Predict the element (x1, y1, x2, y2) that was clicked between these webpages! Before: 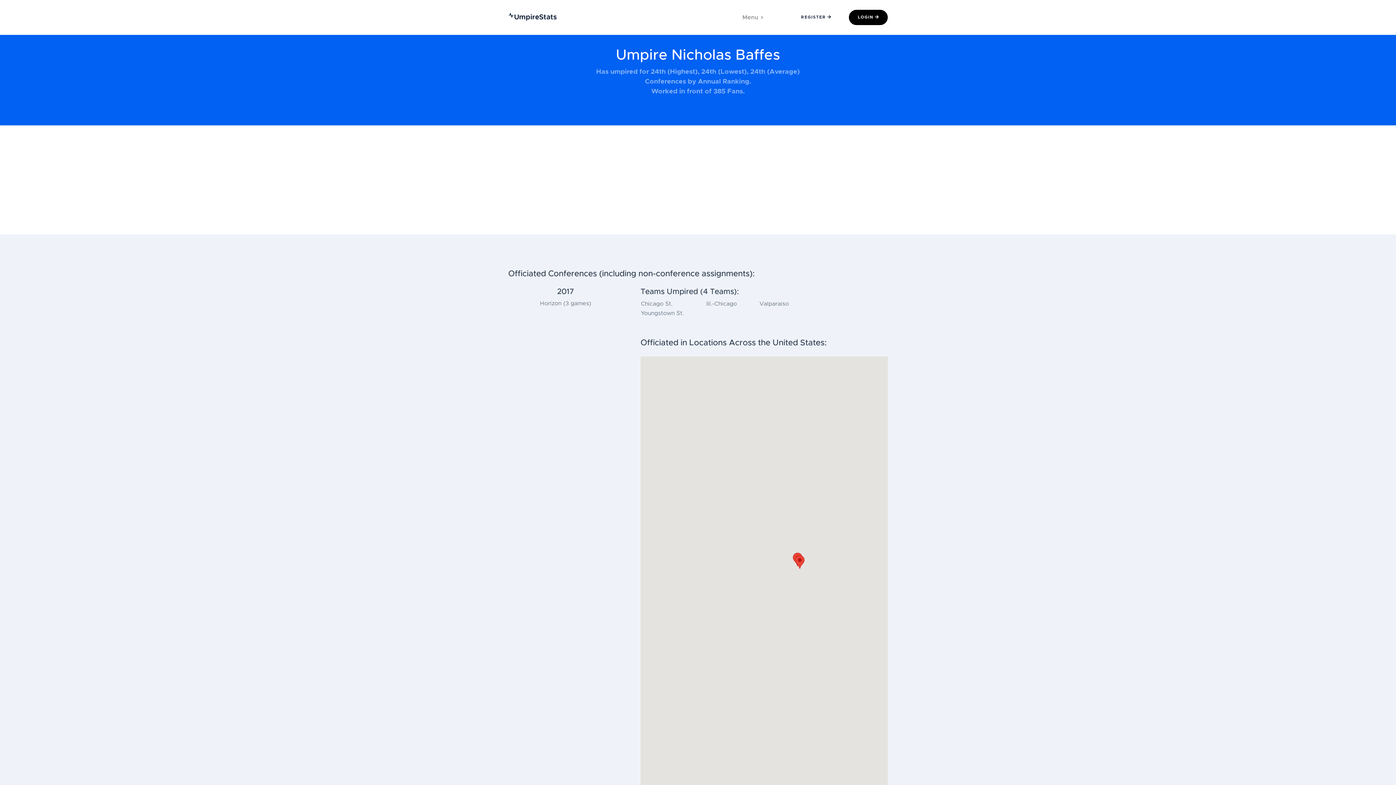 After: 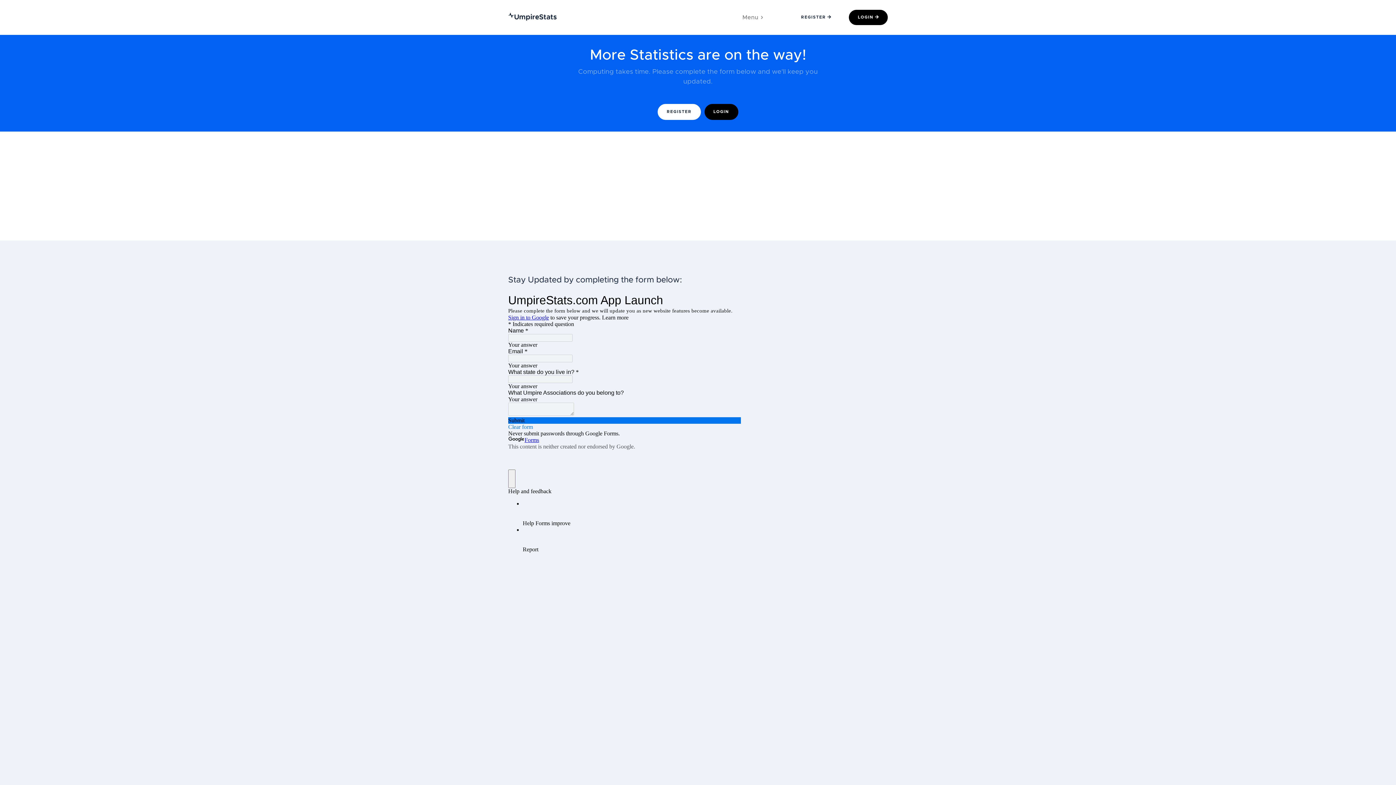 Action: label: REGISTER bbox: (792, 9, 840, 25)